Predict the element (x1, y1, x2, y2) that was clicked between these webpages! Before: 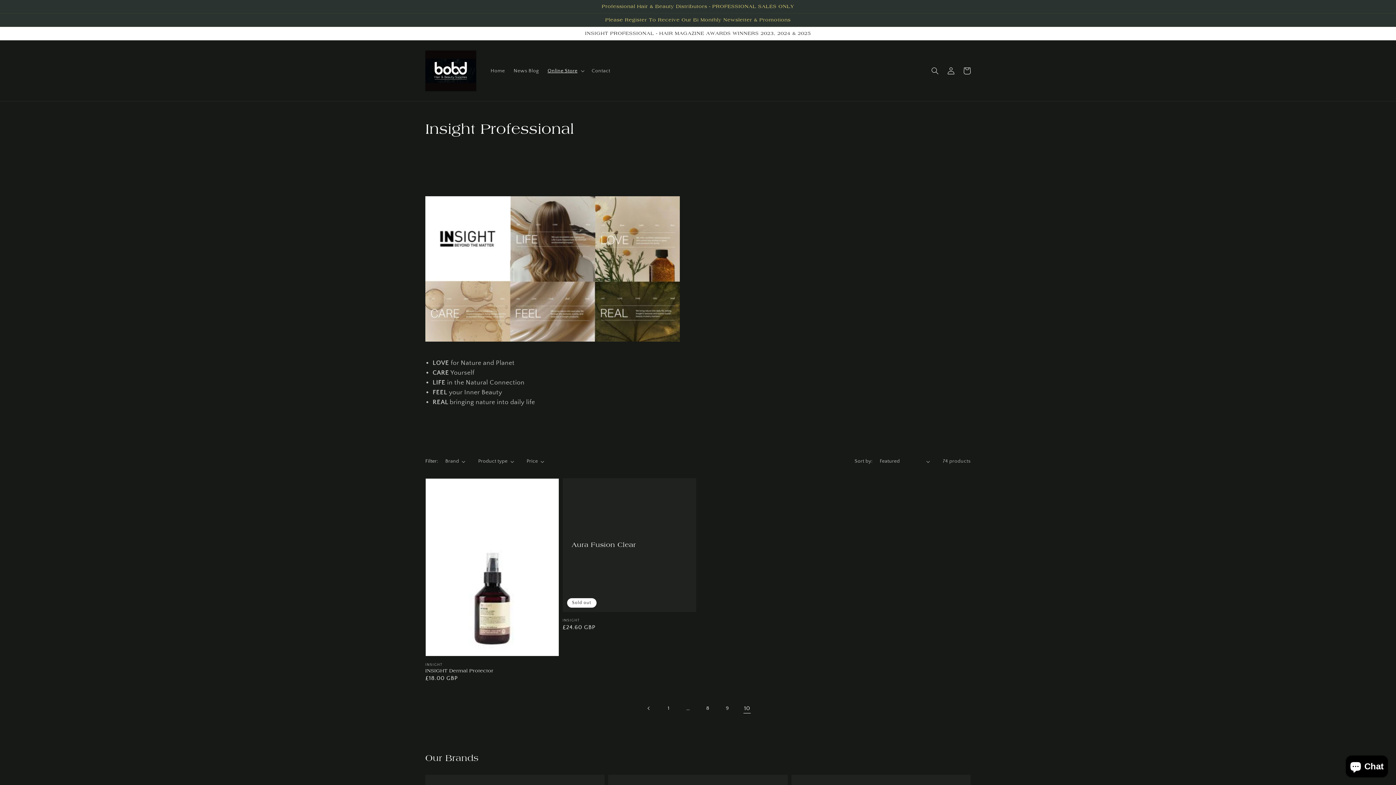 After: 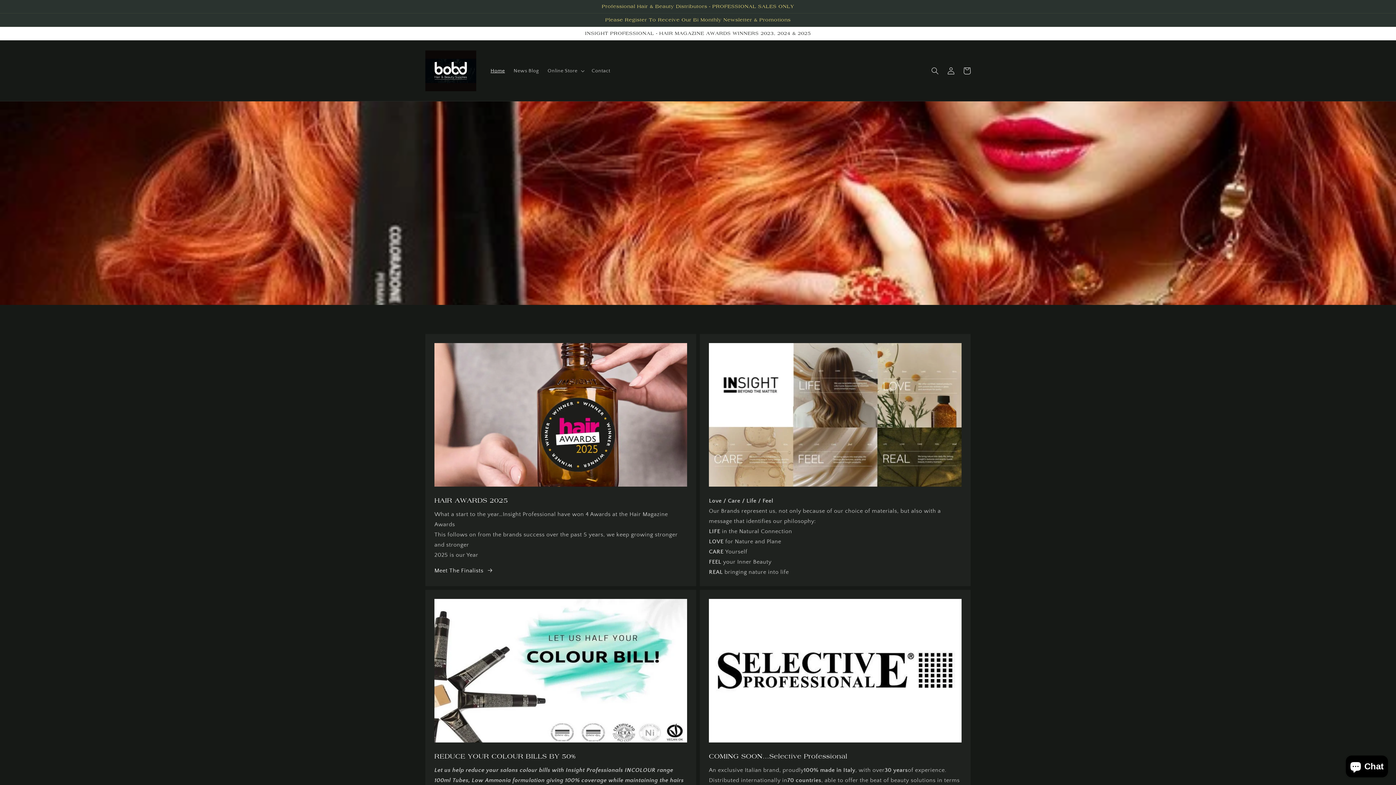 Action: bbox: (422, 47, 479, 93)